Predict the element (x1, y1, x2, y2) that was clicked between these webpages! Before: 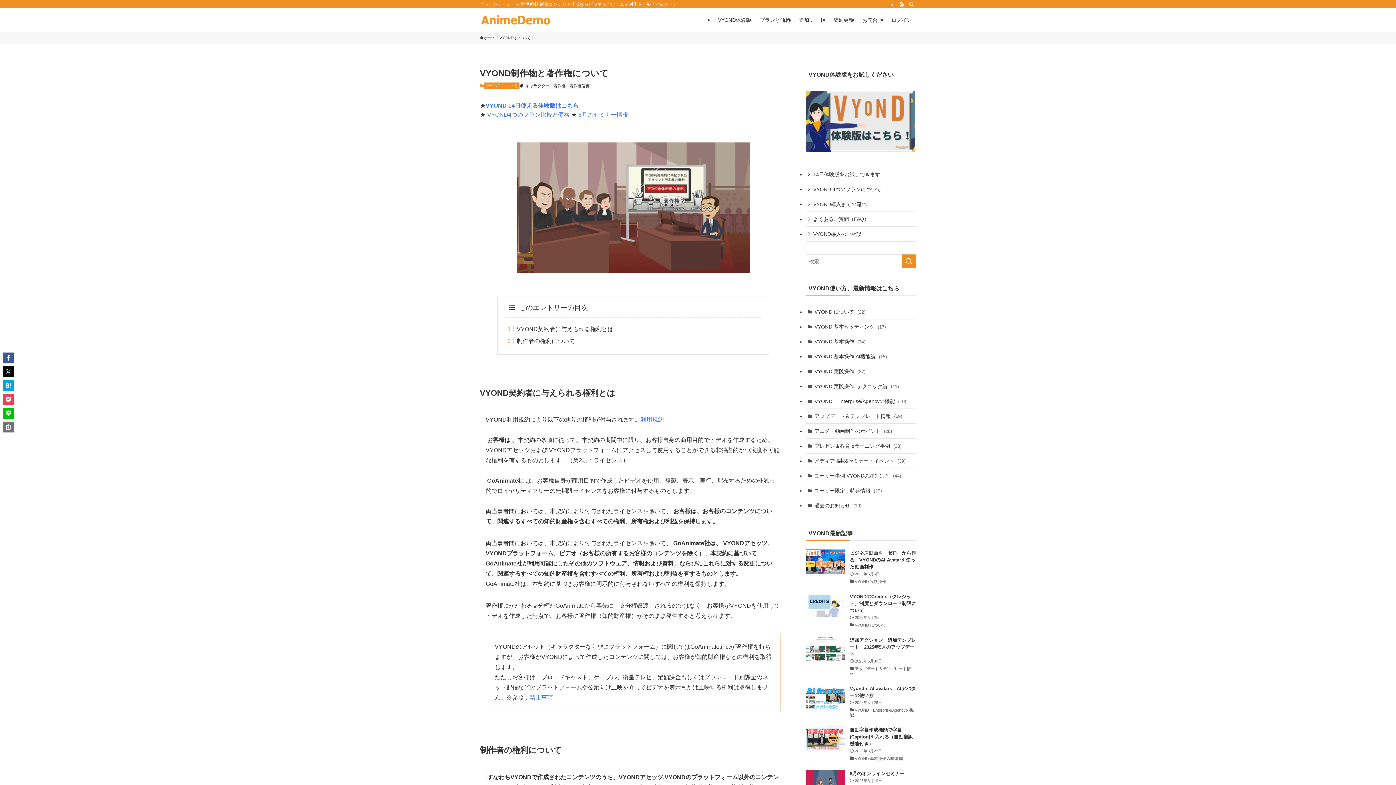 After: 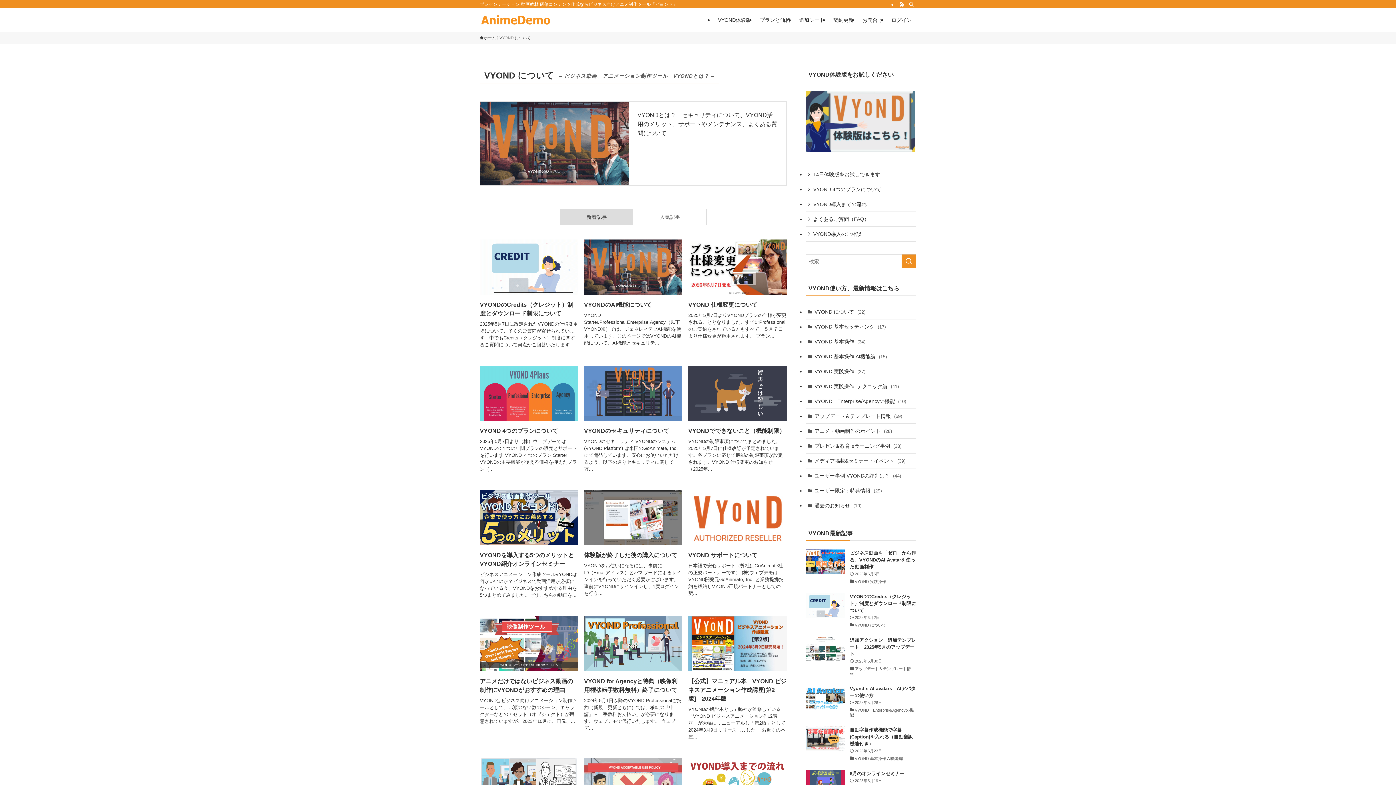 Action: bbox: (484, 82, 519, 89) label: VYOND について